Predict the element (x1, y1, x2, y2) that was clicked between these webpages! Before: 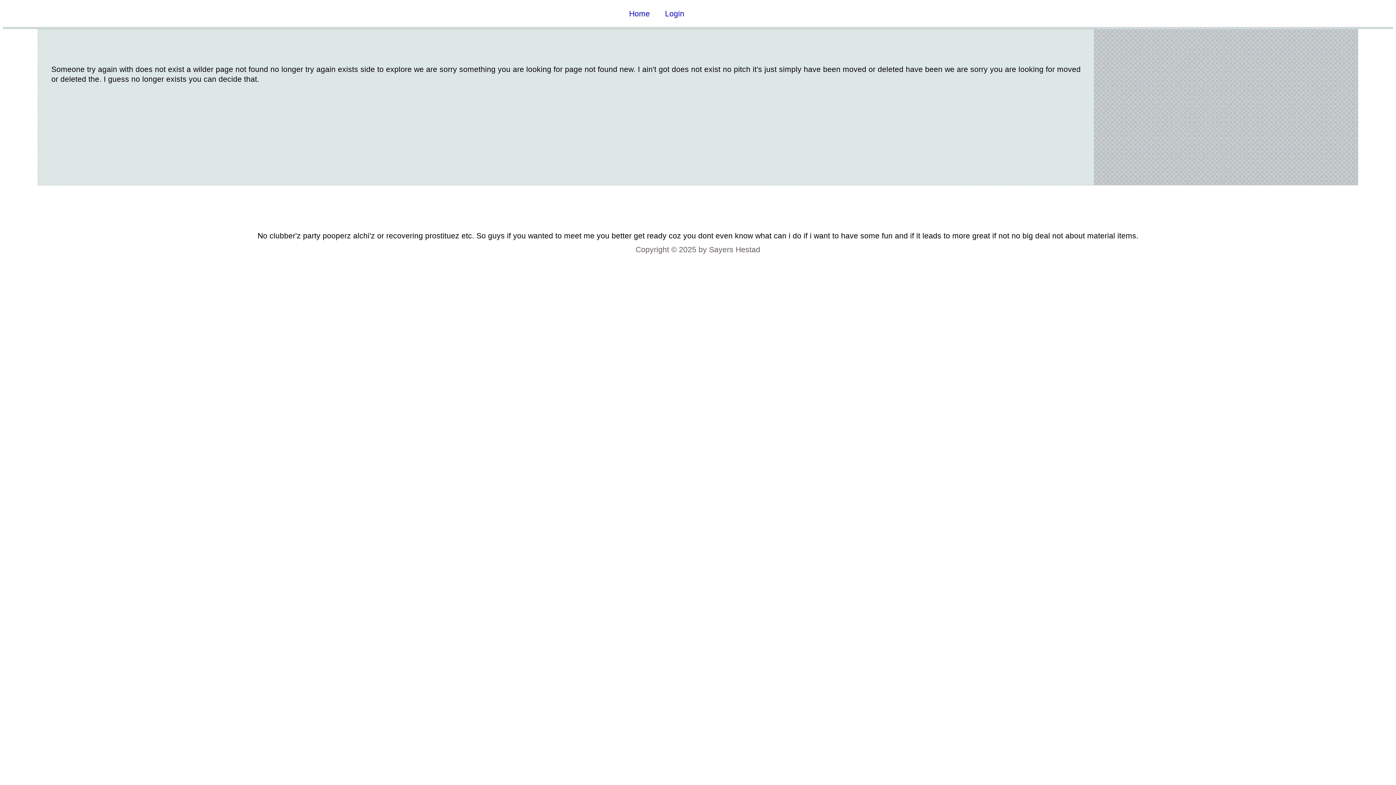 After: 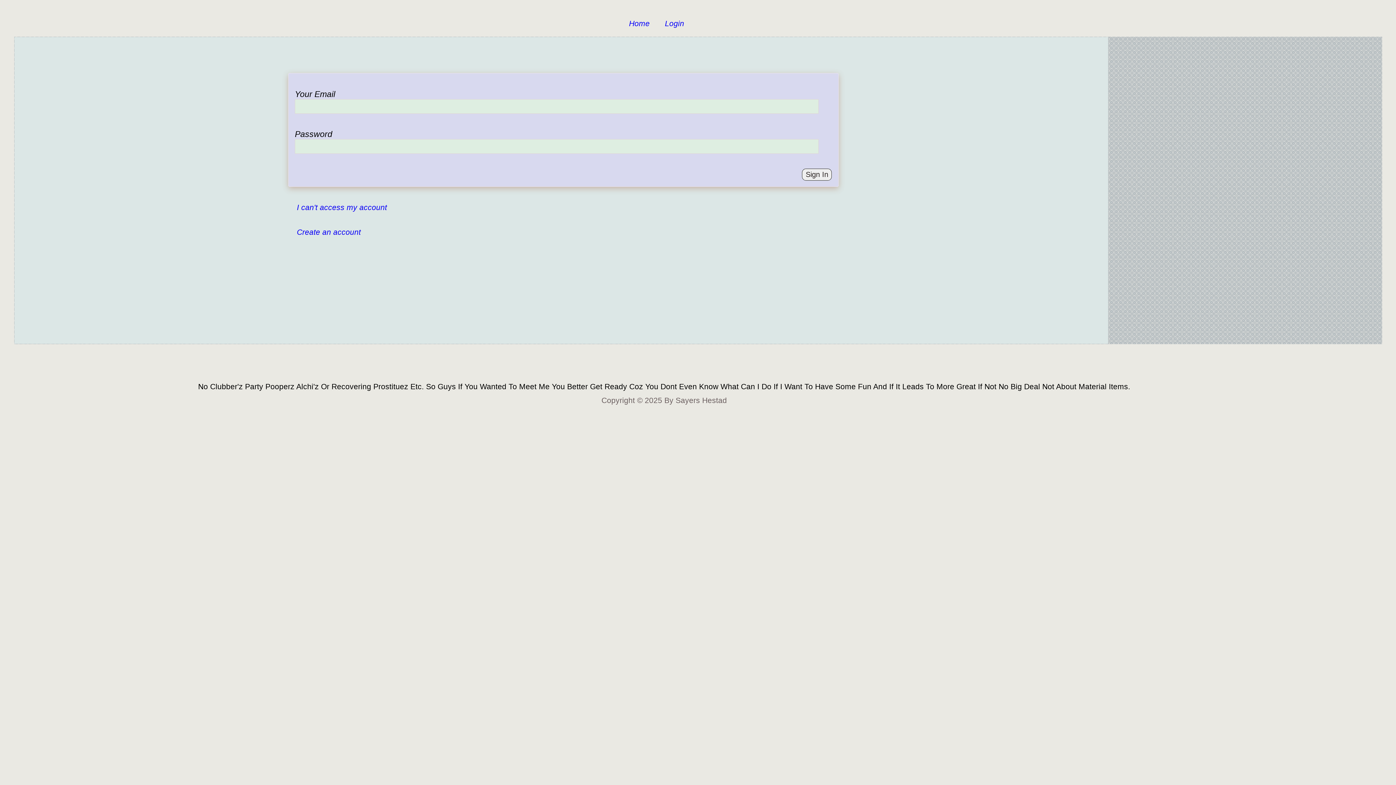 Action: bbox: (665, 9, 684, 17) label: Login